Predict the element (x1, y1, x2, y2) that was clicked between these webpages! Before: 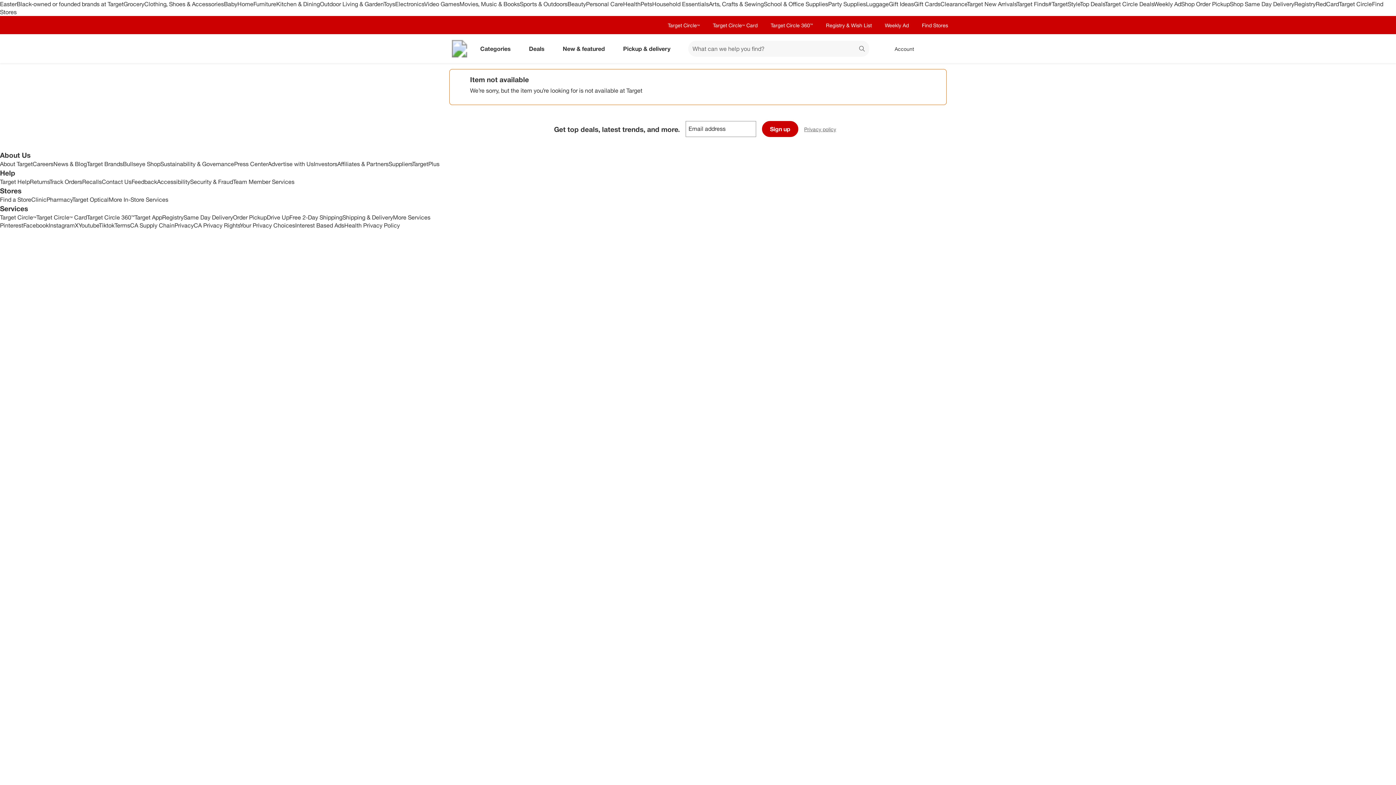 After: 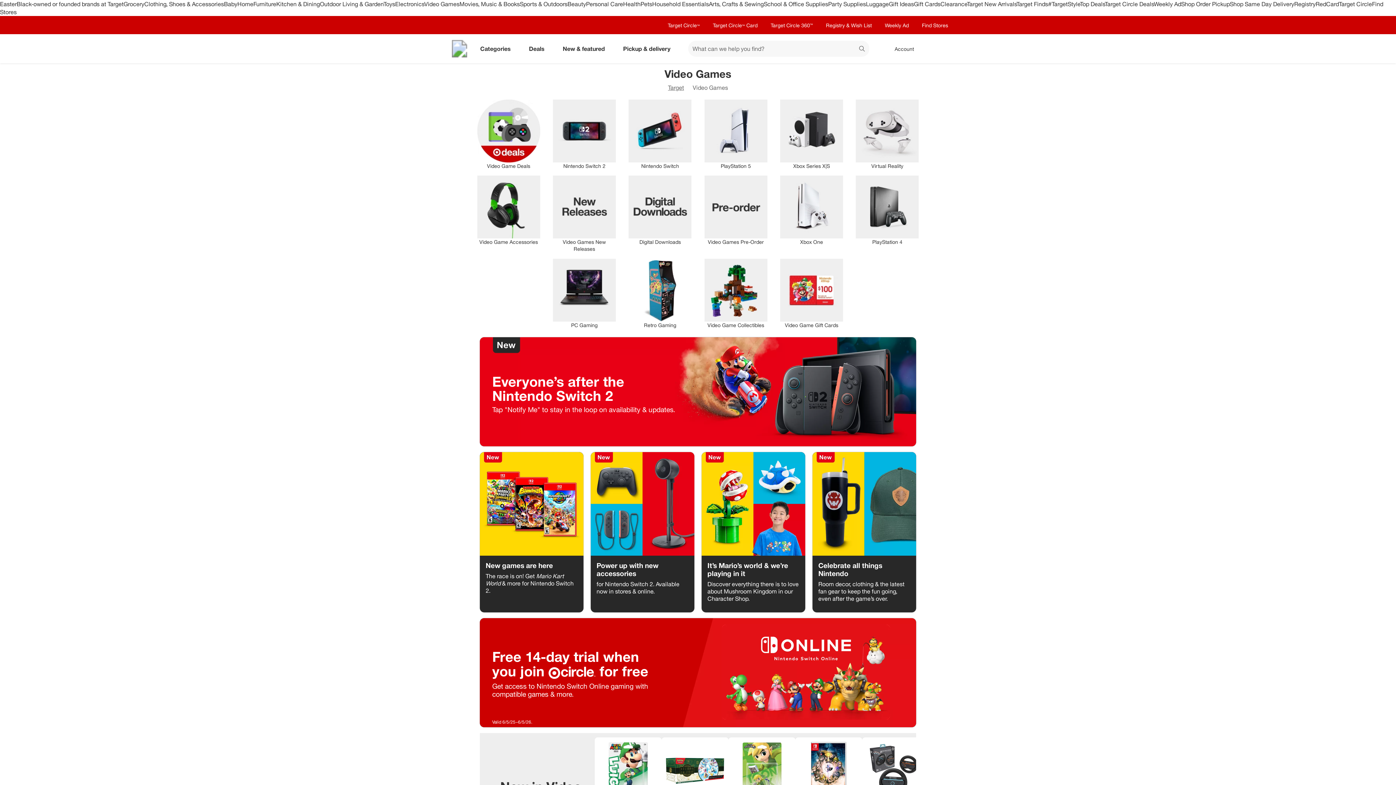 Action: label: Video Games bbox: (424, 0, 459, 7)